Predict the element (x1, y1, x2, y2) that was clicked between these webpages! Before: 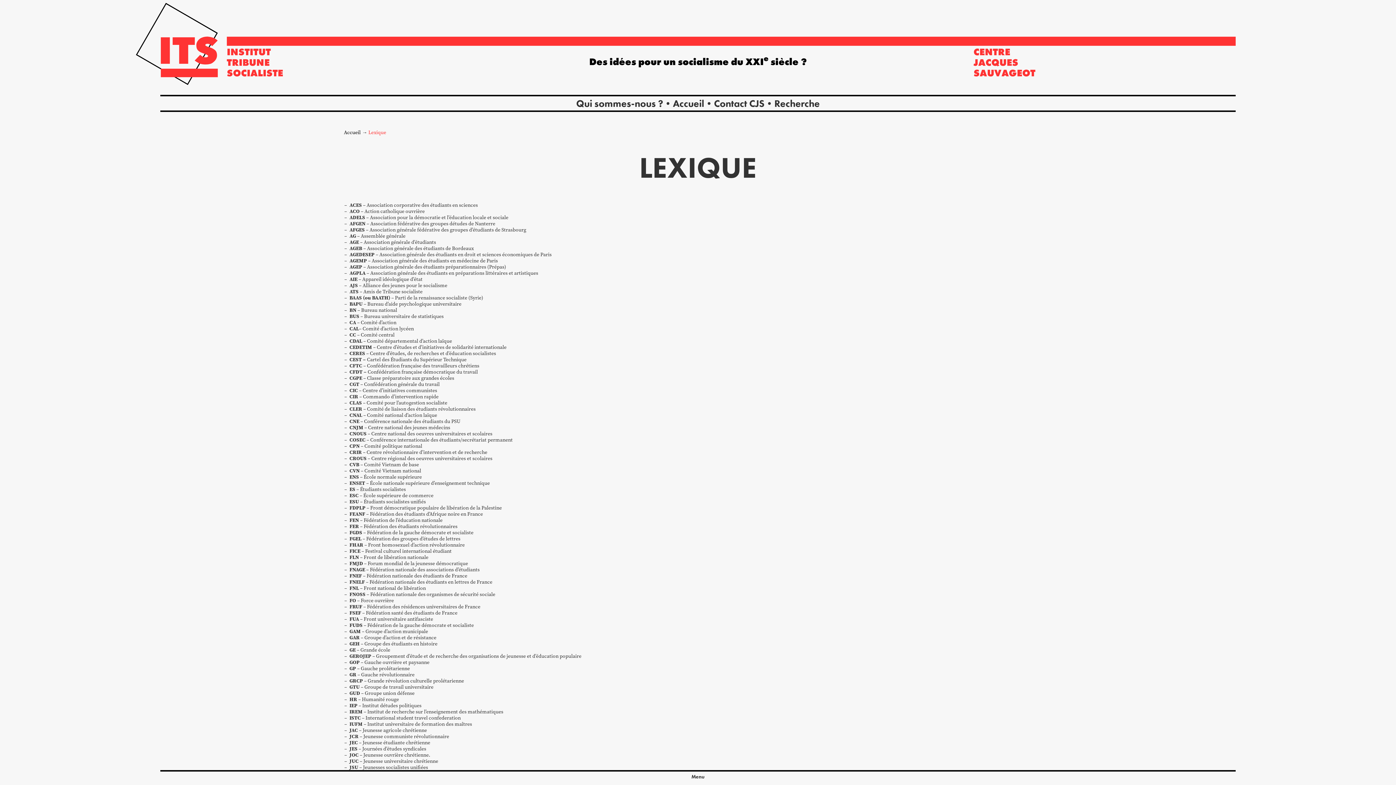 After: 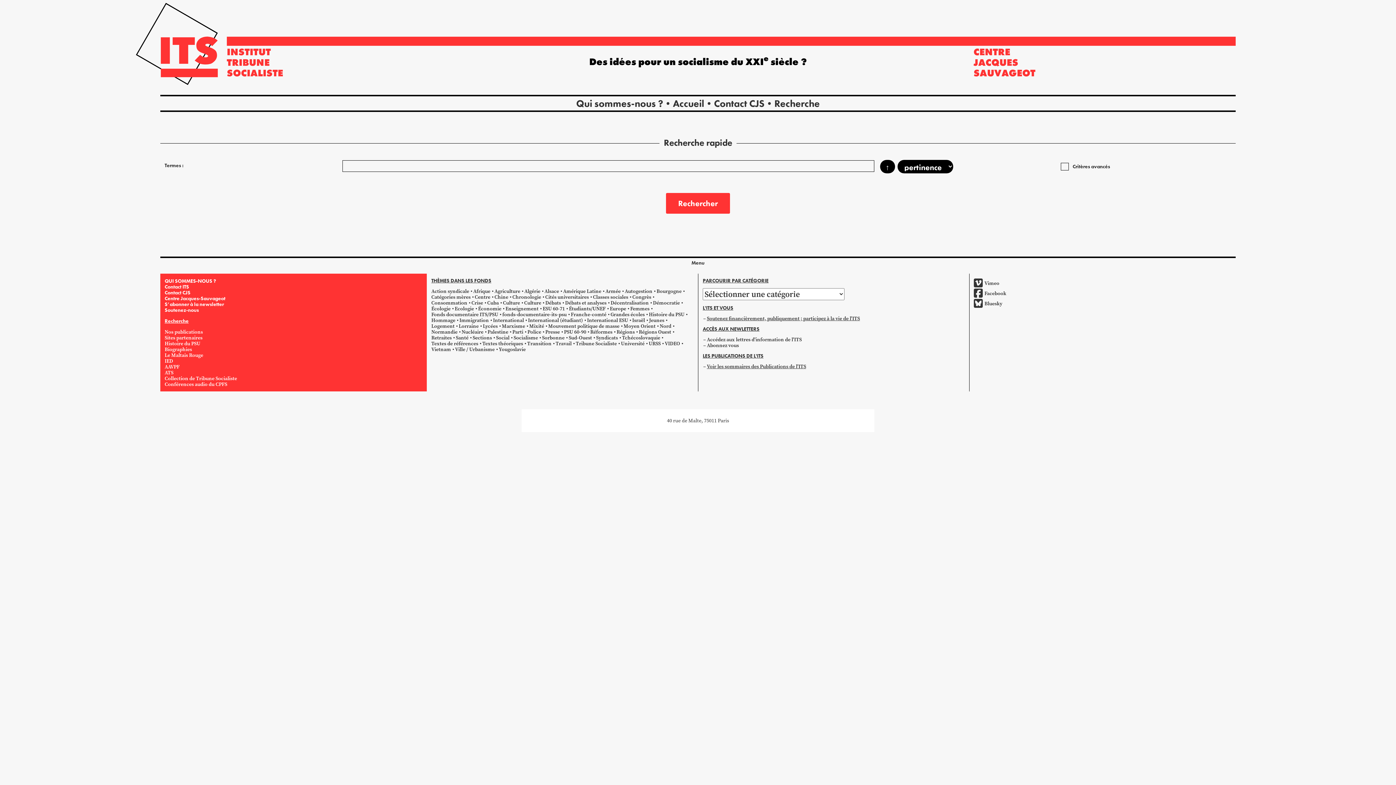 Action: label: Recherche bbox: (774, 96, 819, 109)